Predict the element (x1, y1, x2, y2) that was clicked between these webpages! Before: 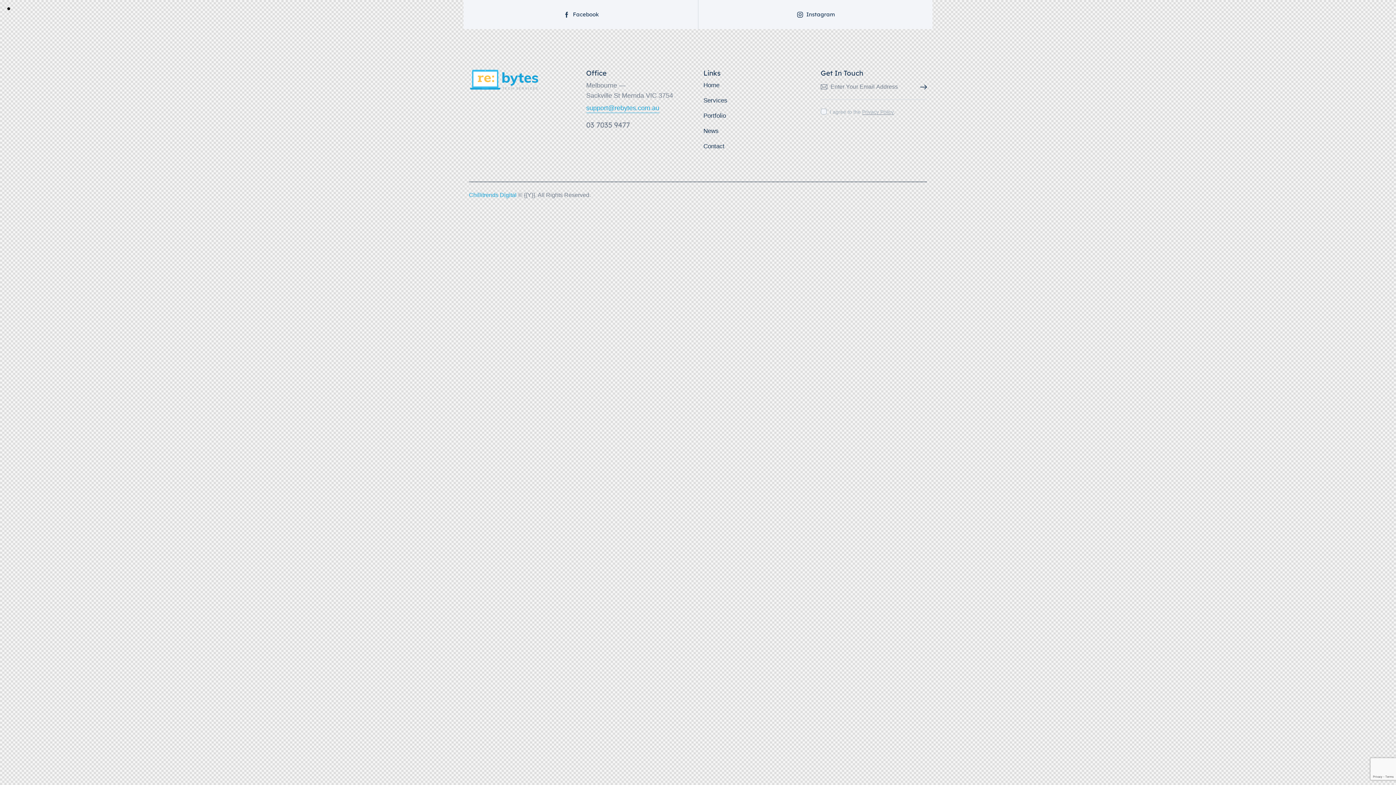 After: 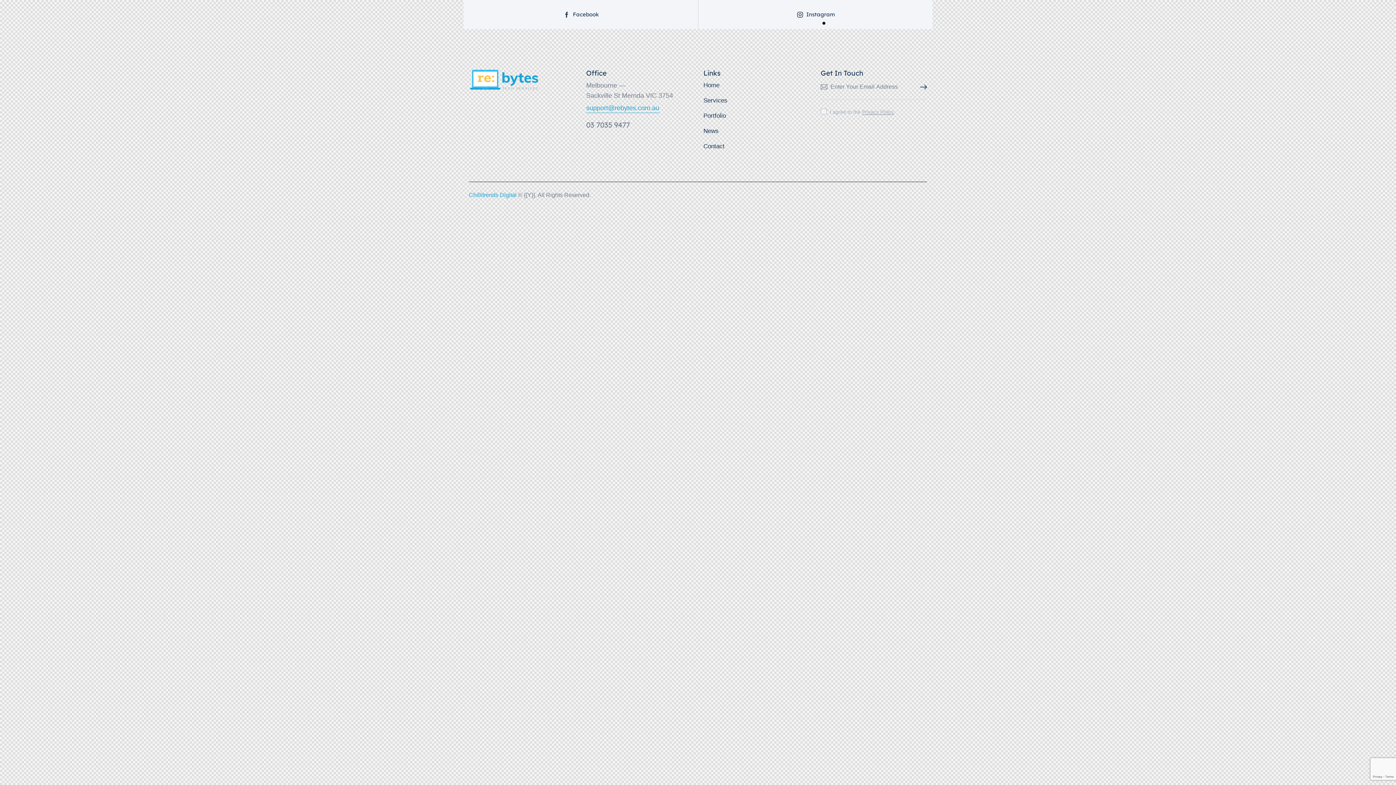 Action: label: Instagram bbox: (698, 0, 932, 29)